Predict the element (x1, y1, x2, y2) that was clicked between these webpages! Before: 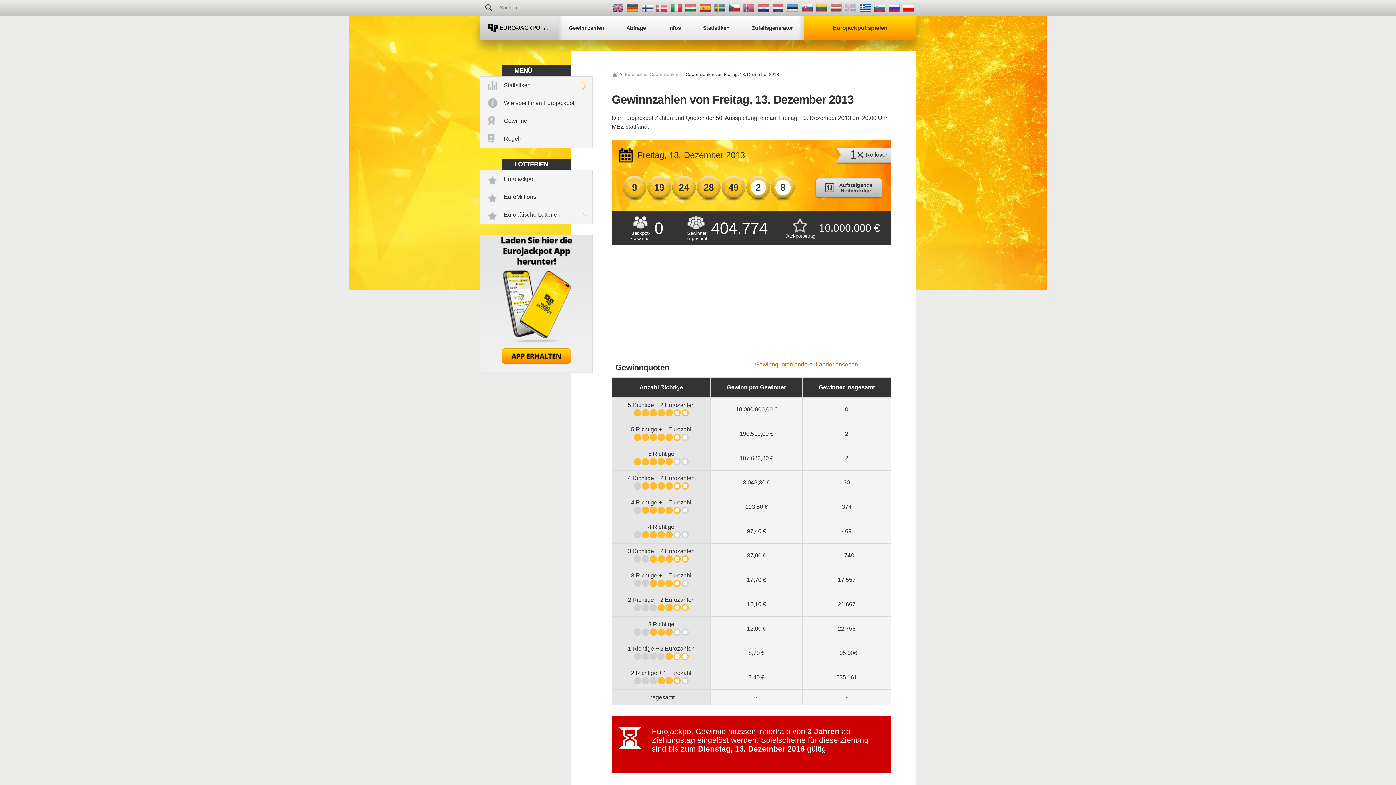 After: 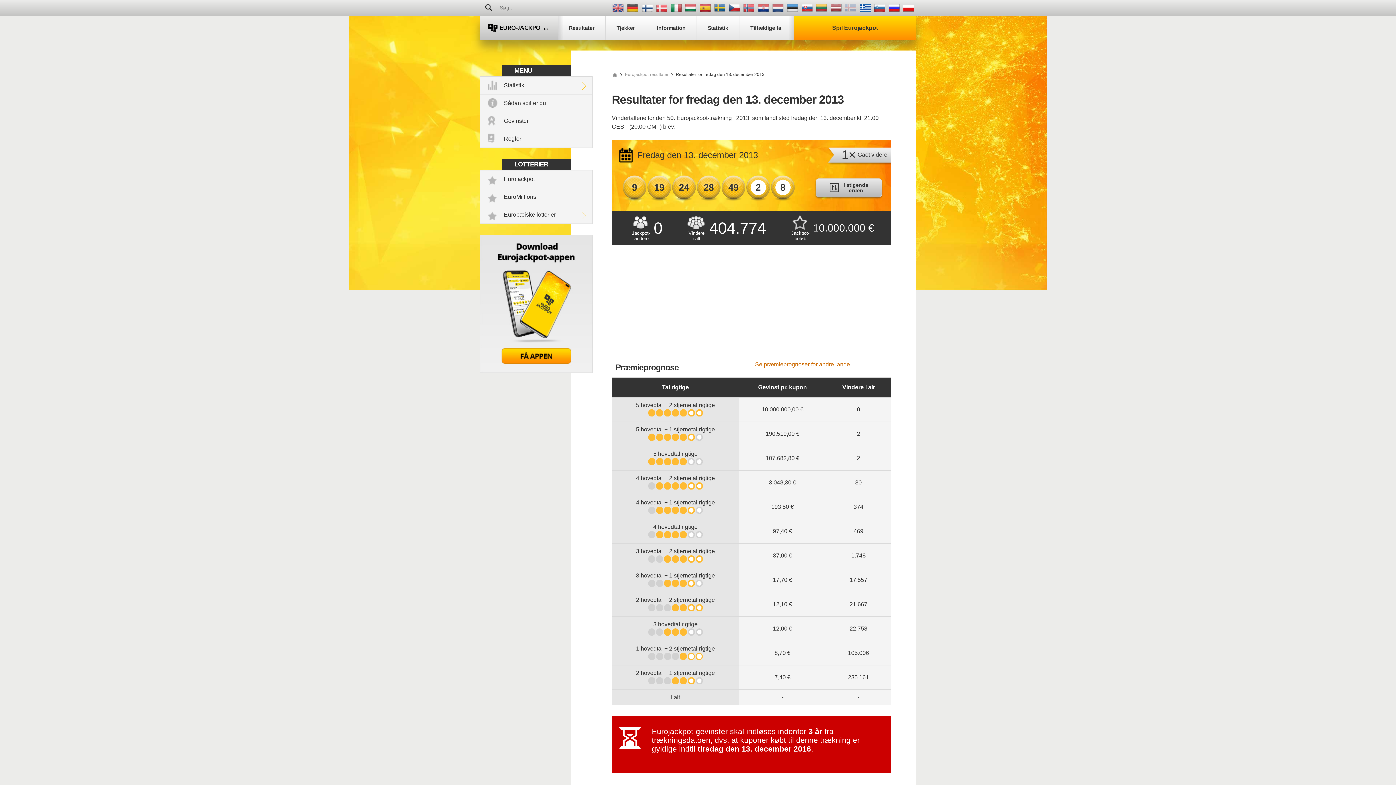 Action: bbox: (656, 4, 667, 11)